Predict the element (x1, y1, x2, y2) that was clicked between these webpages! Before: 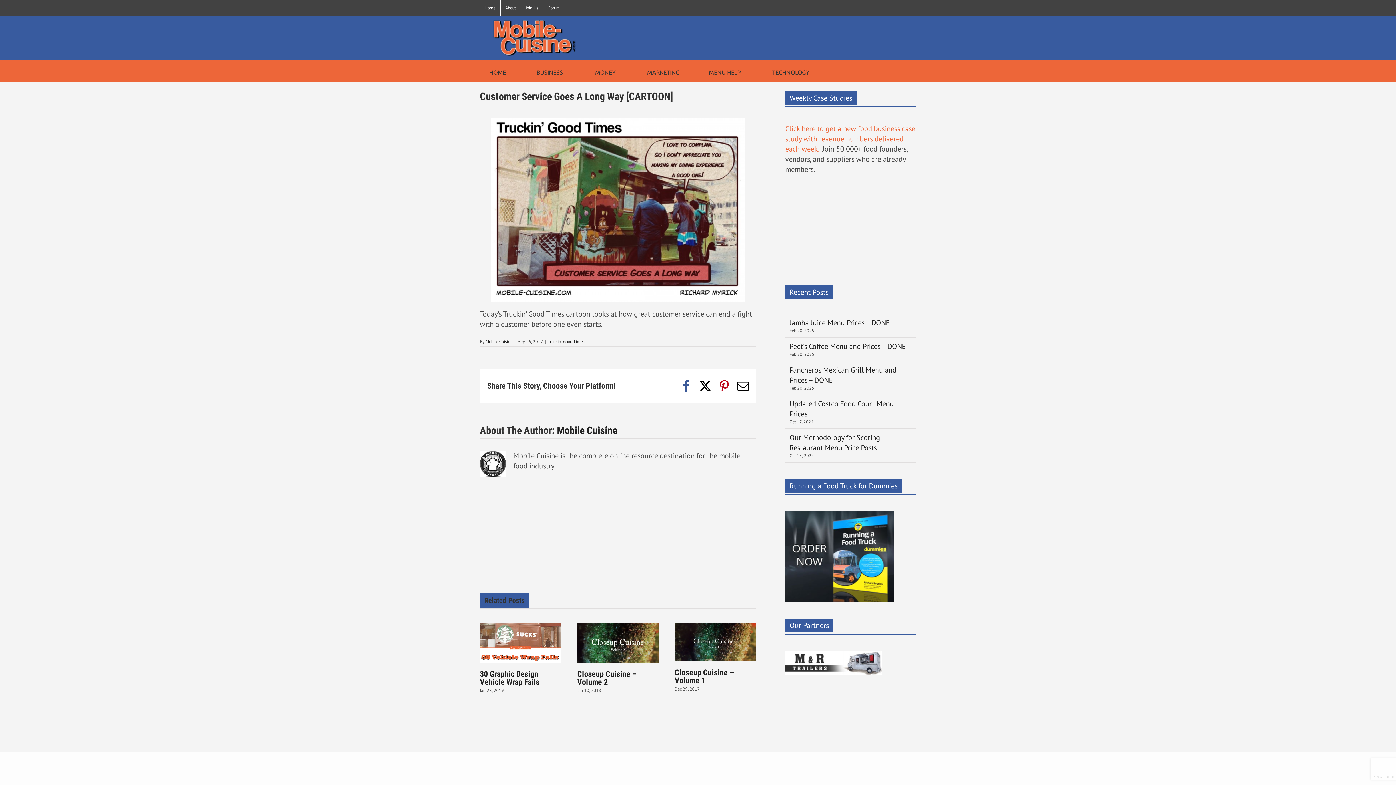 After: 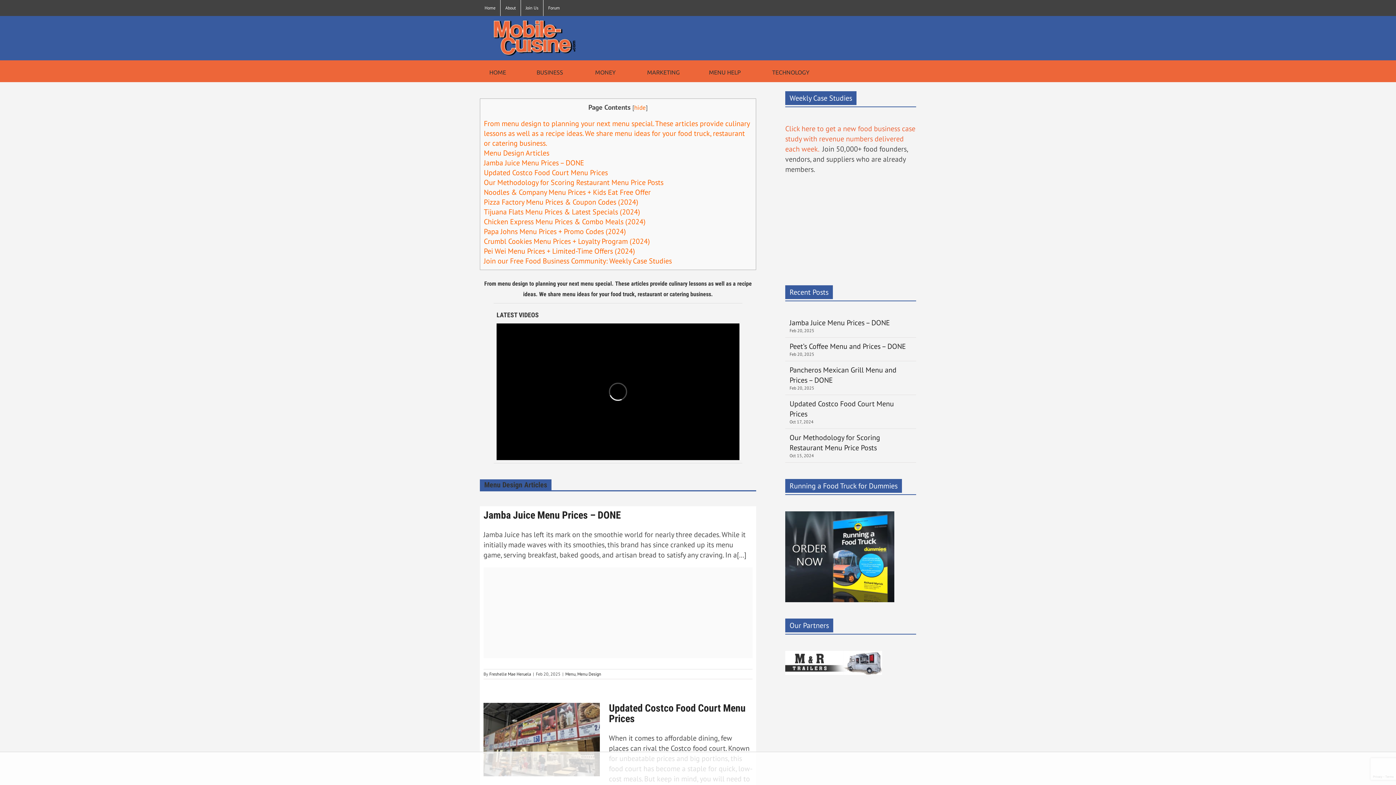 Action: bbox: (701, 60, 741, 82) label: MENU HELP